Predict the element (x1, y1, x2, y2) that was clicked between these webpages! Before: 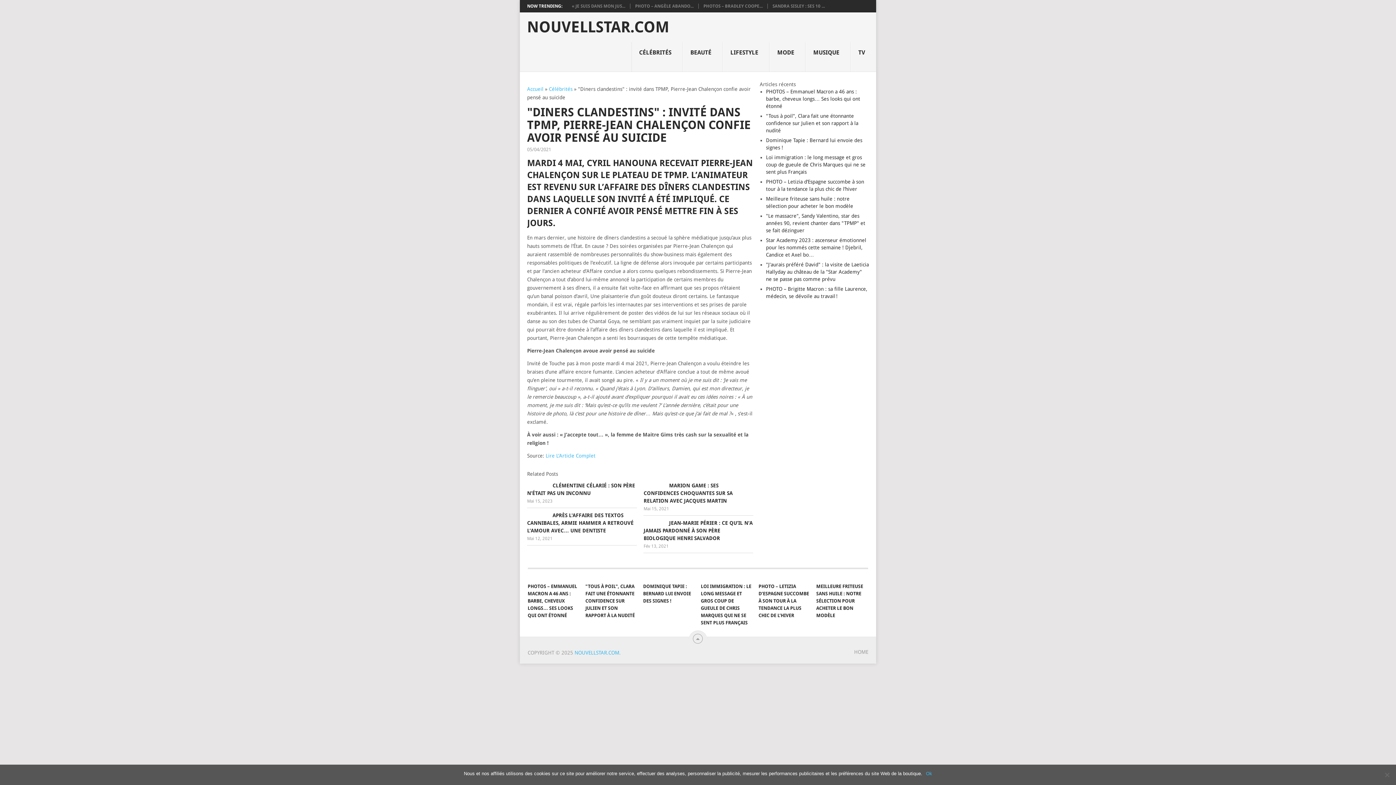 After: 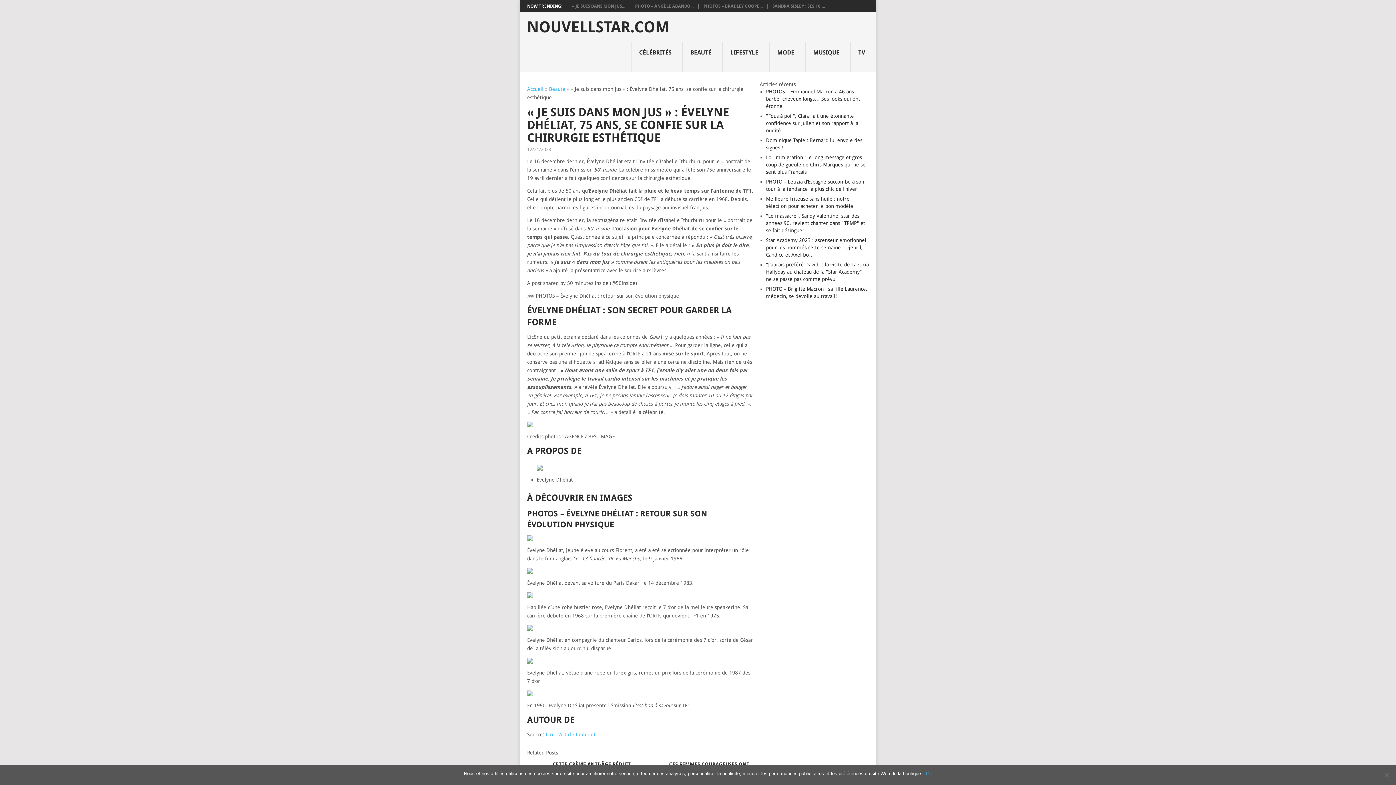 Action: bbox: (572, 3, 625, 8) label: « JE SUIS DANS MON JUS...